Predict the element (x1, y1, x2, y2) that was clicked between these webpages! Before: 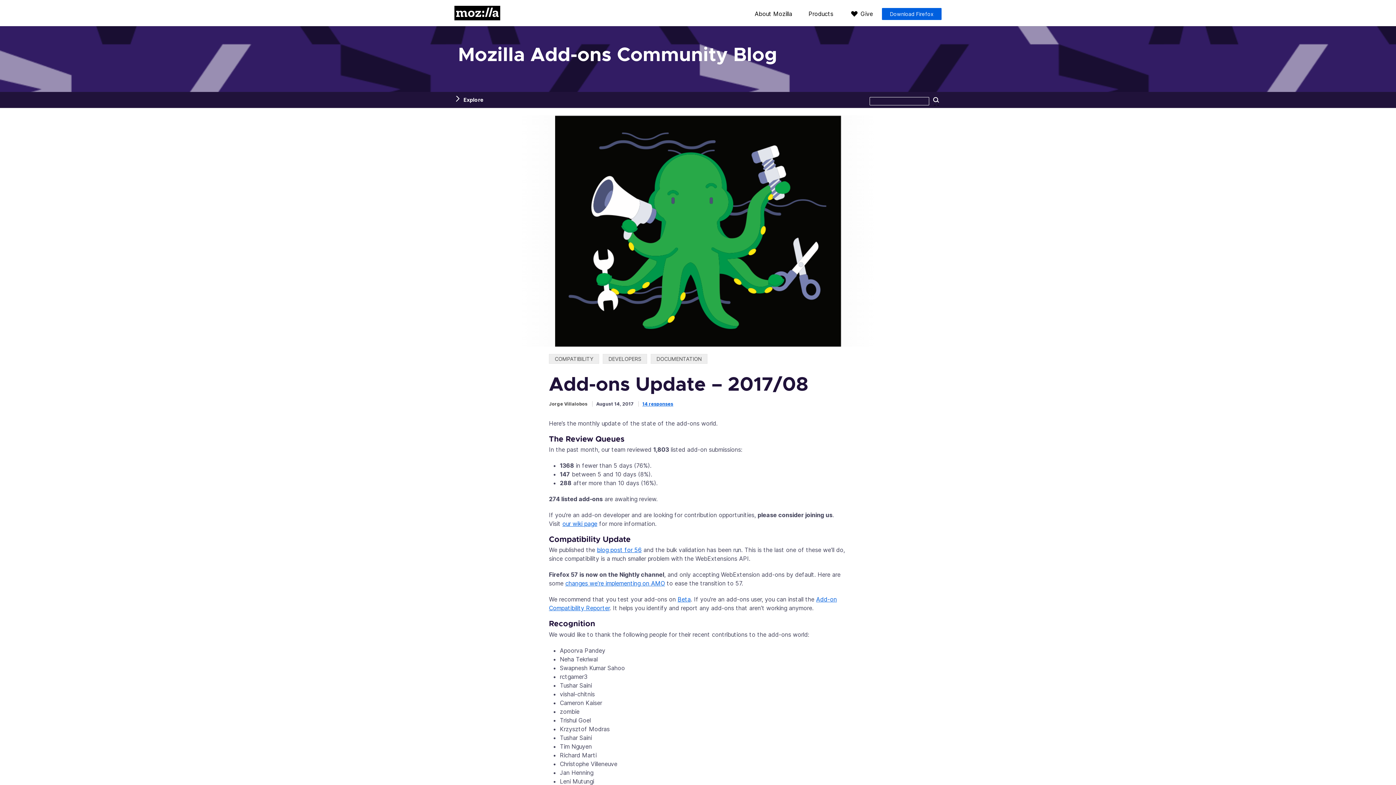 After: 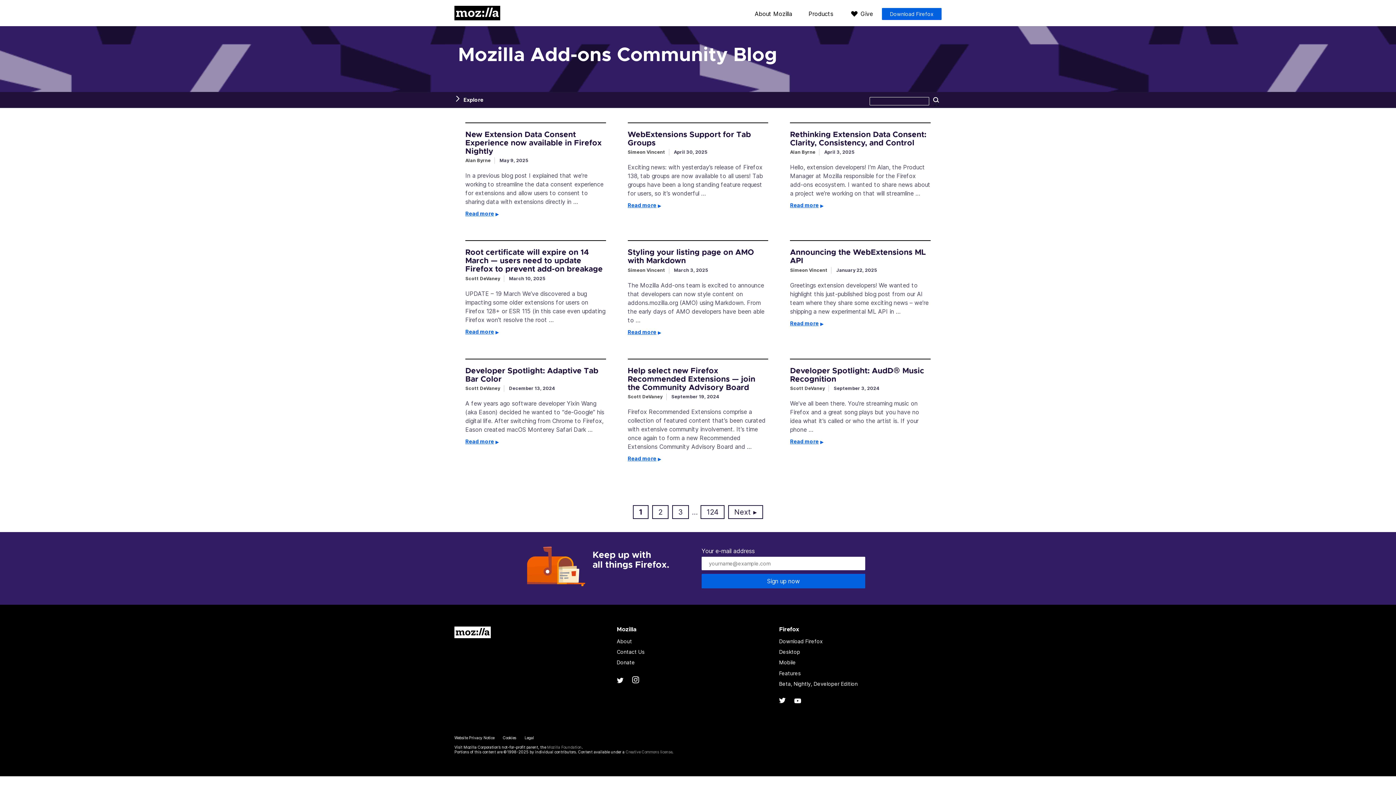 Action: label: Mozilla Add-ons Community Blog bbox: (454, 45, 941, 66)